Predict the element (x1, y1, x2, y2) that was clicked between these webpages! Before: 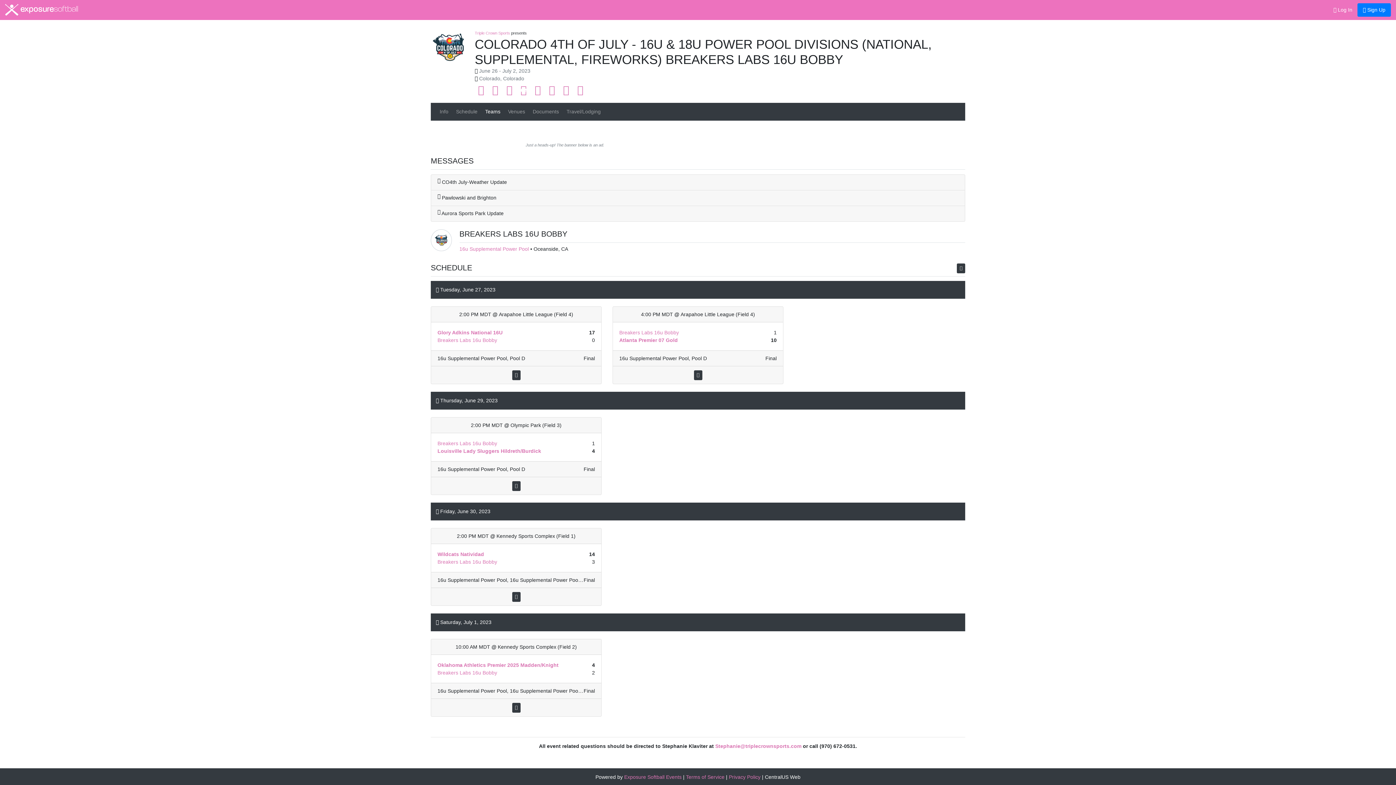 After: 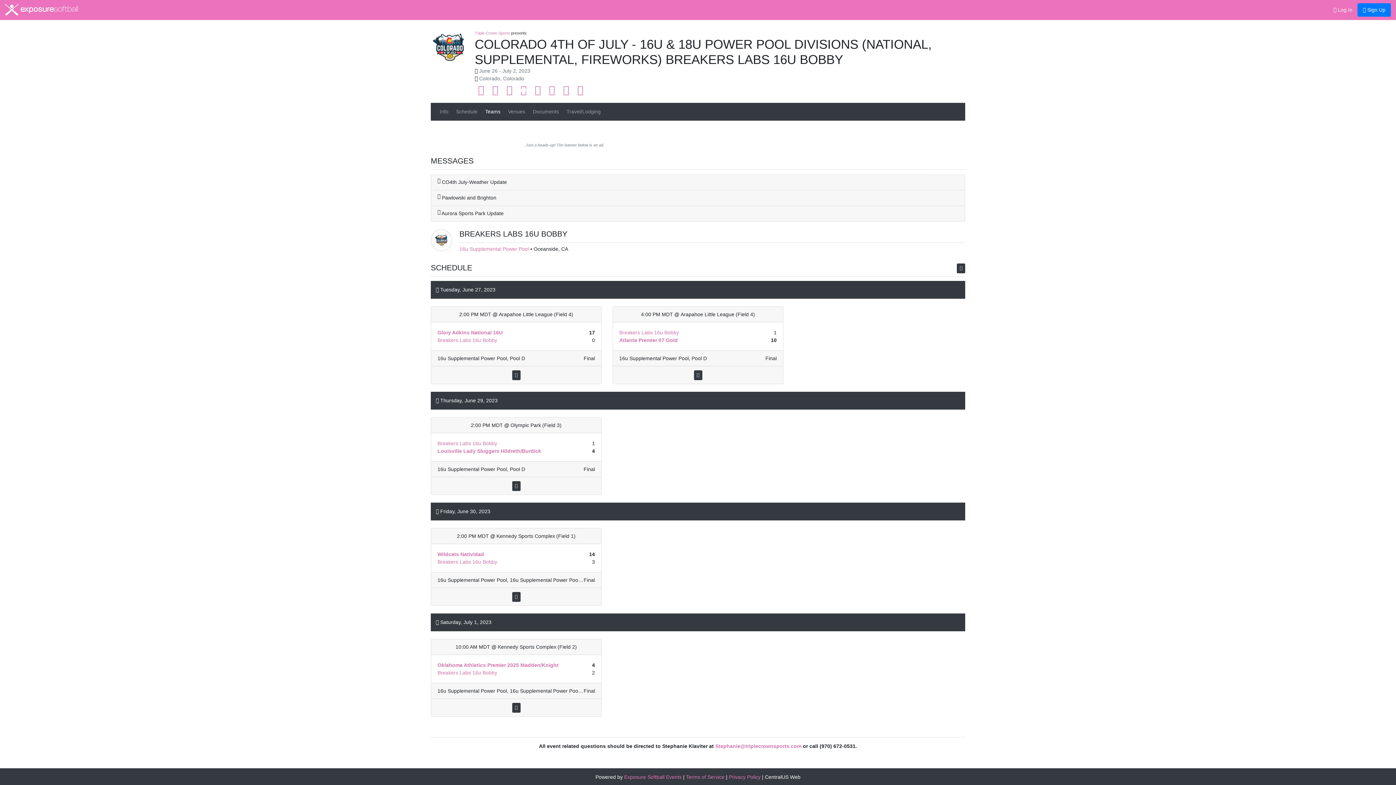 Action: label: Breakers Labs 16u Bobby bbox: (619, 329, 679, 335)